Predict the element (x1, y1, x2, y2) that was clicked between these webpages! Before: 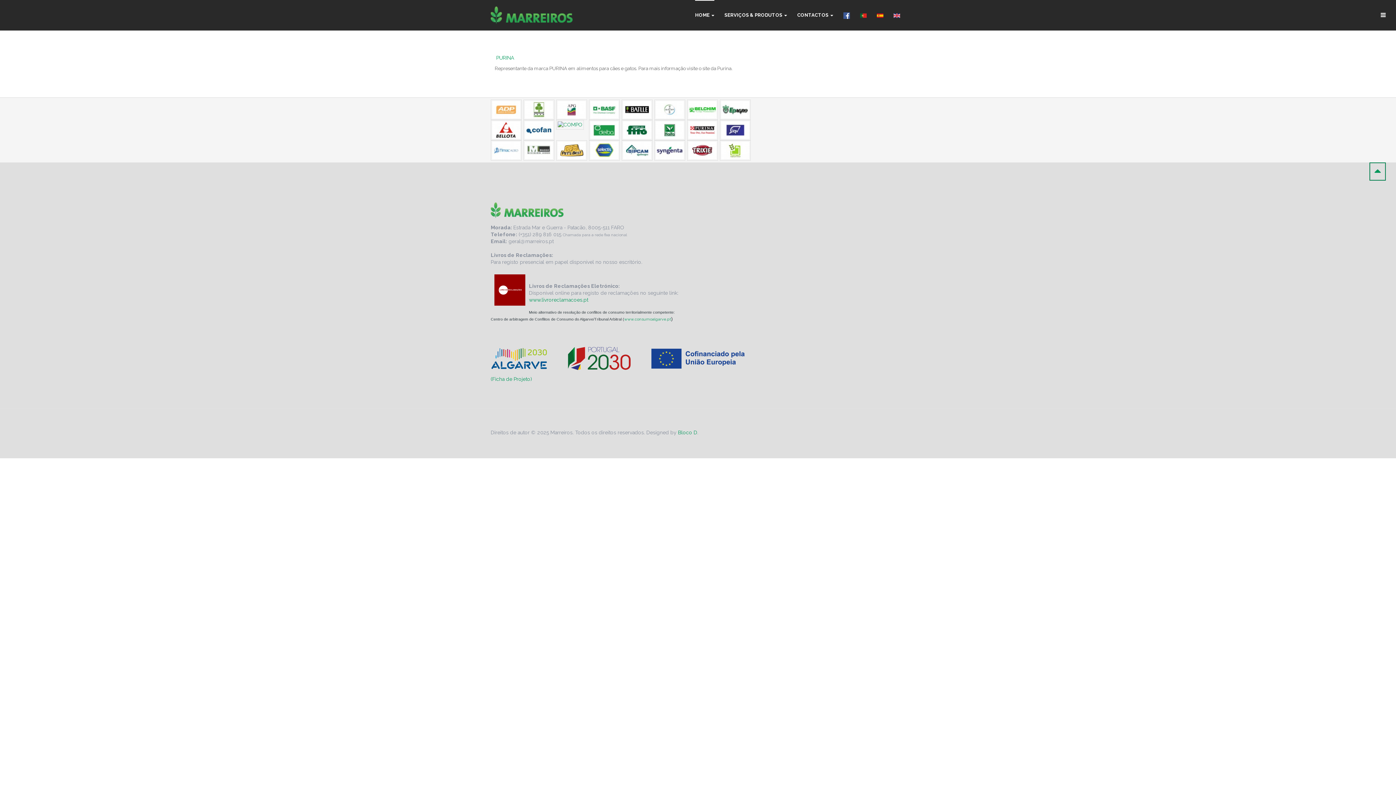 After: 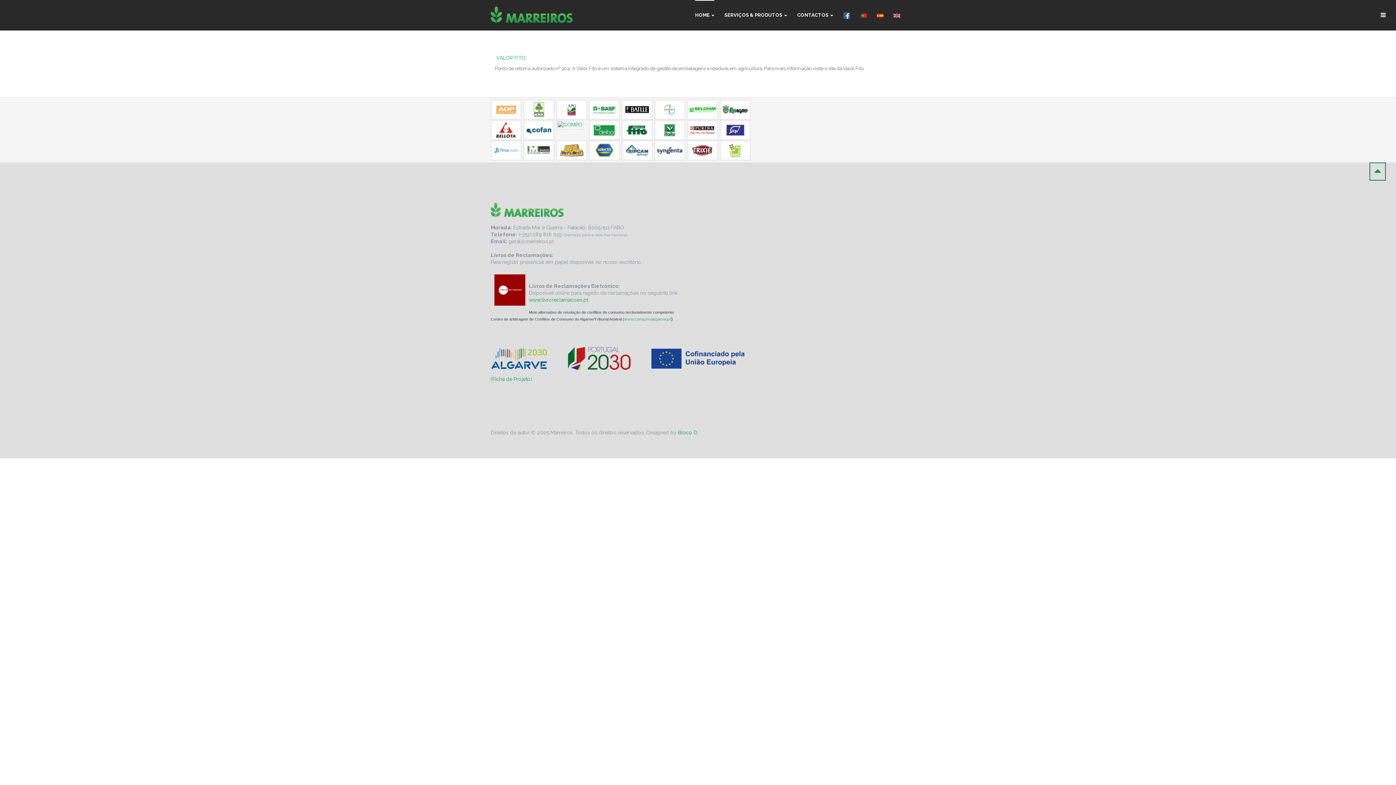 Action: bbox: (720, 147, 750, 152)